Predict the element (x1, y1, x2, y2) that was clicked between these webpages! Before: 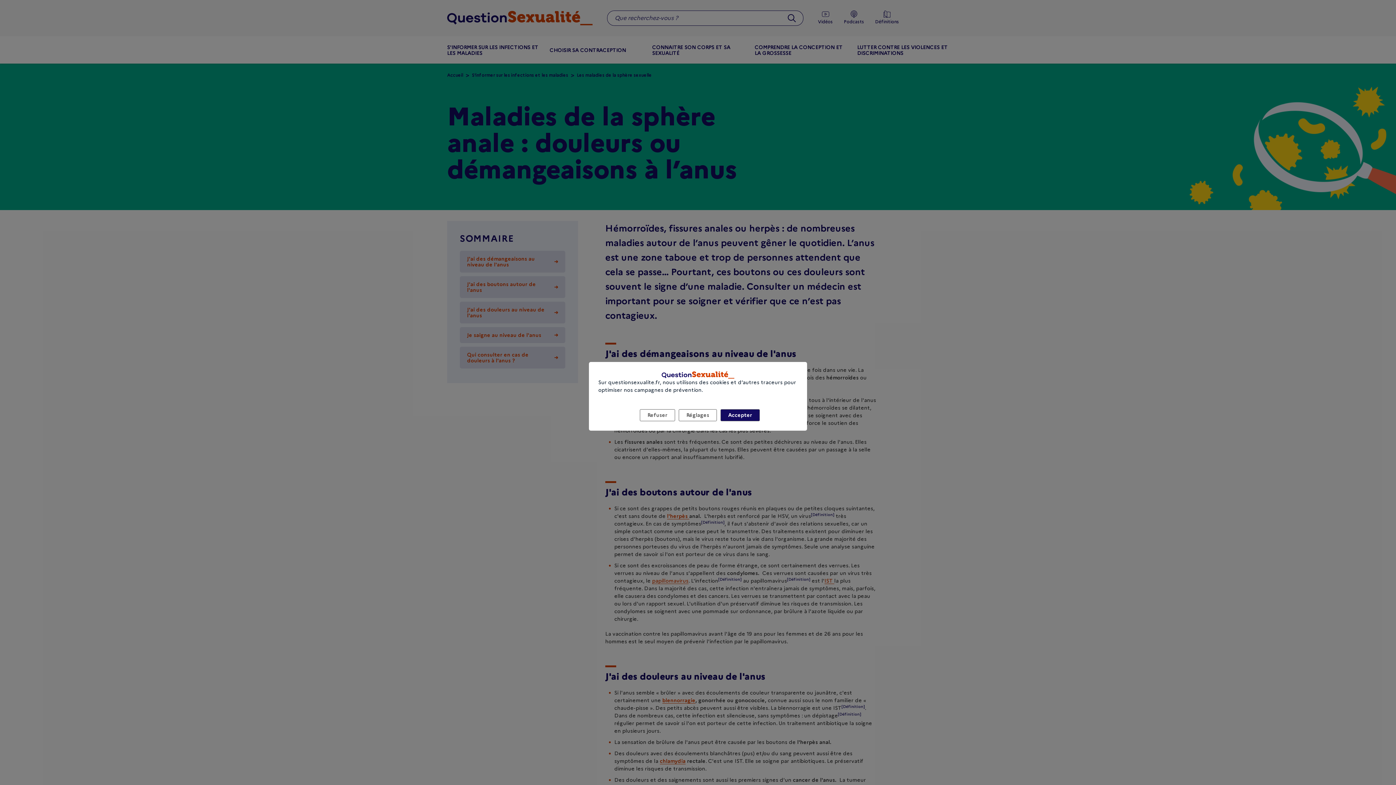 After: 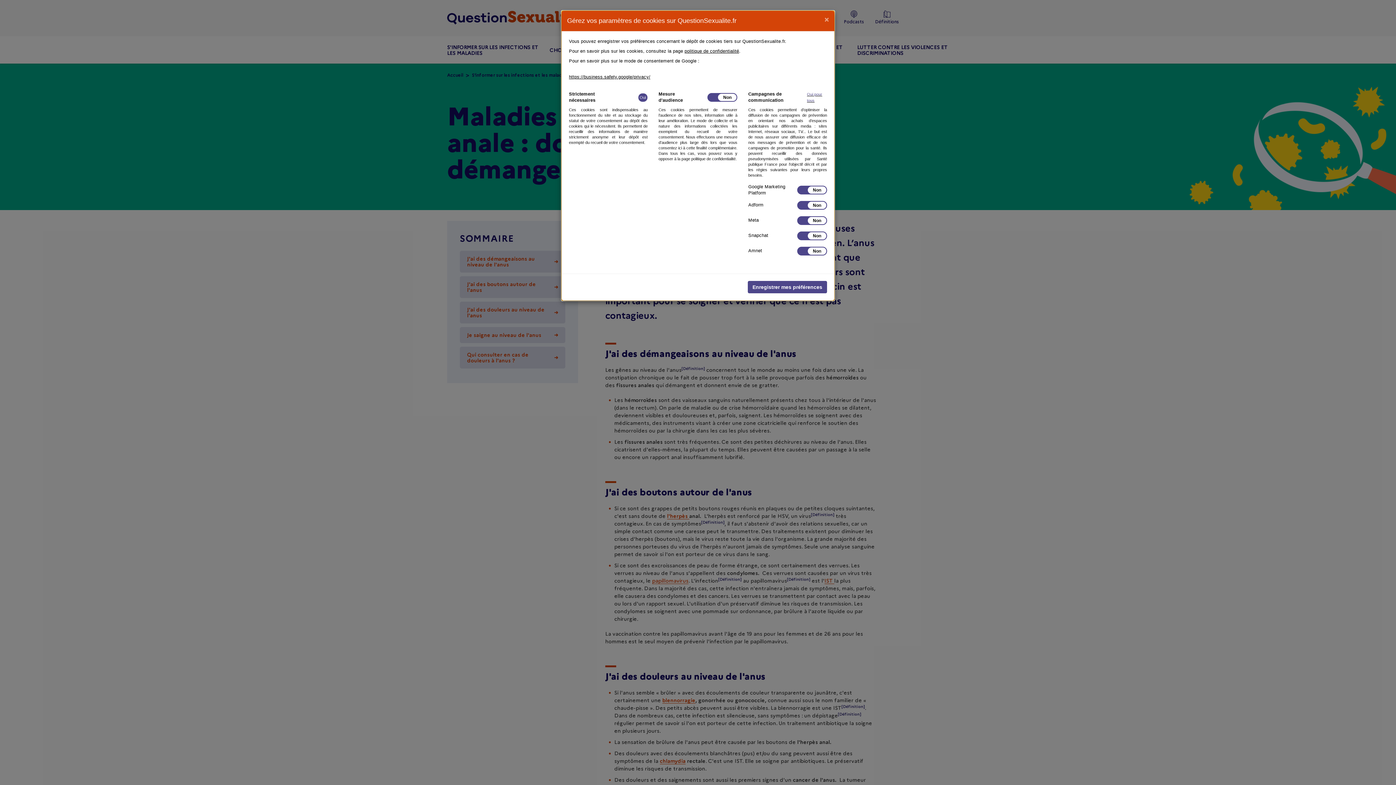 Action: bbox: (678, 409, 717, 421) label: Réglages